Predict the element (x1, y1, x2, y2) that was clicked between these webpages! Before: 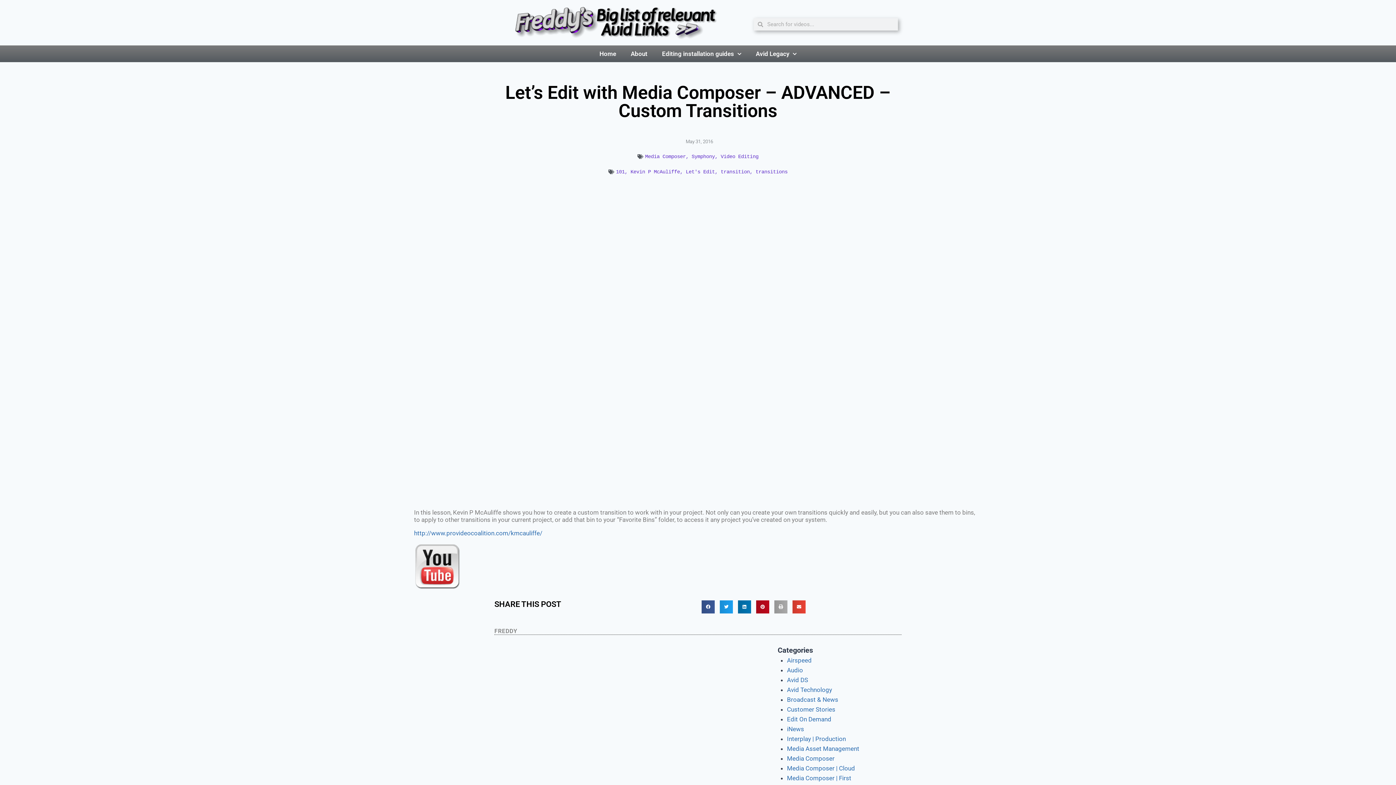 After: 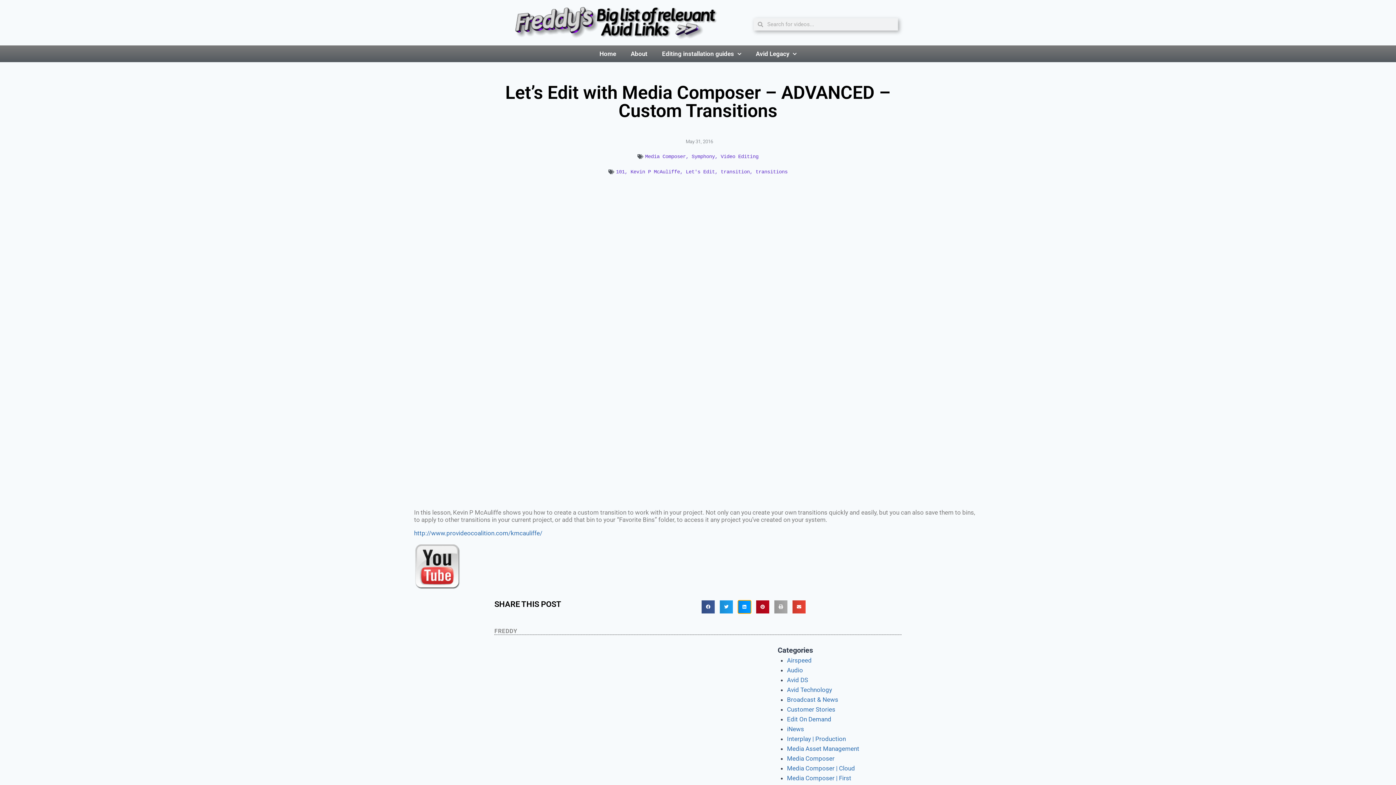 Action: bbox: (738, 600, 751, 613) label: Share on linkedin